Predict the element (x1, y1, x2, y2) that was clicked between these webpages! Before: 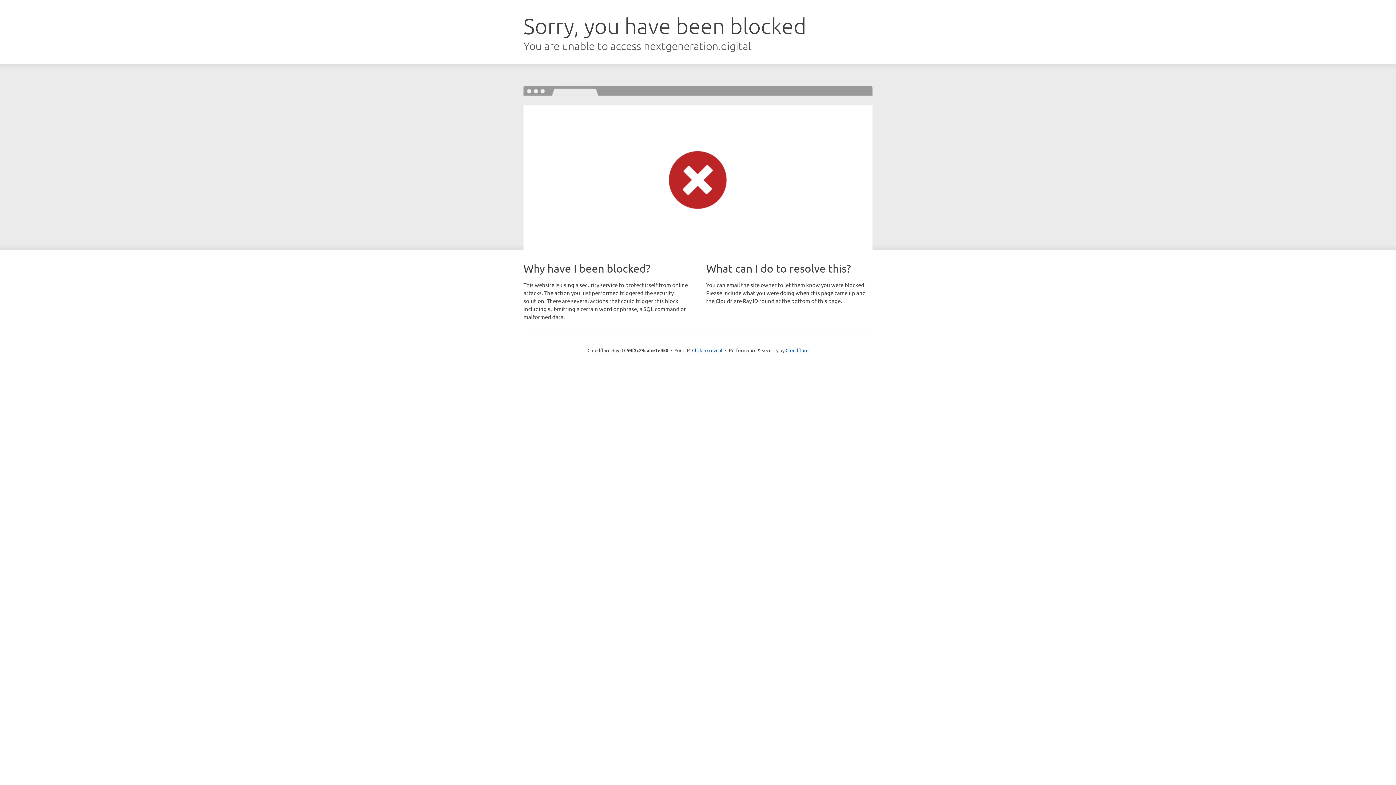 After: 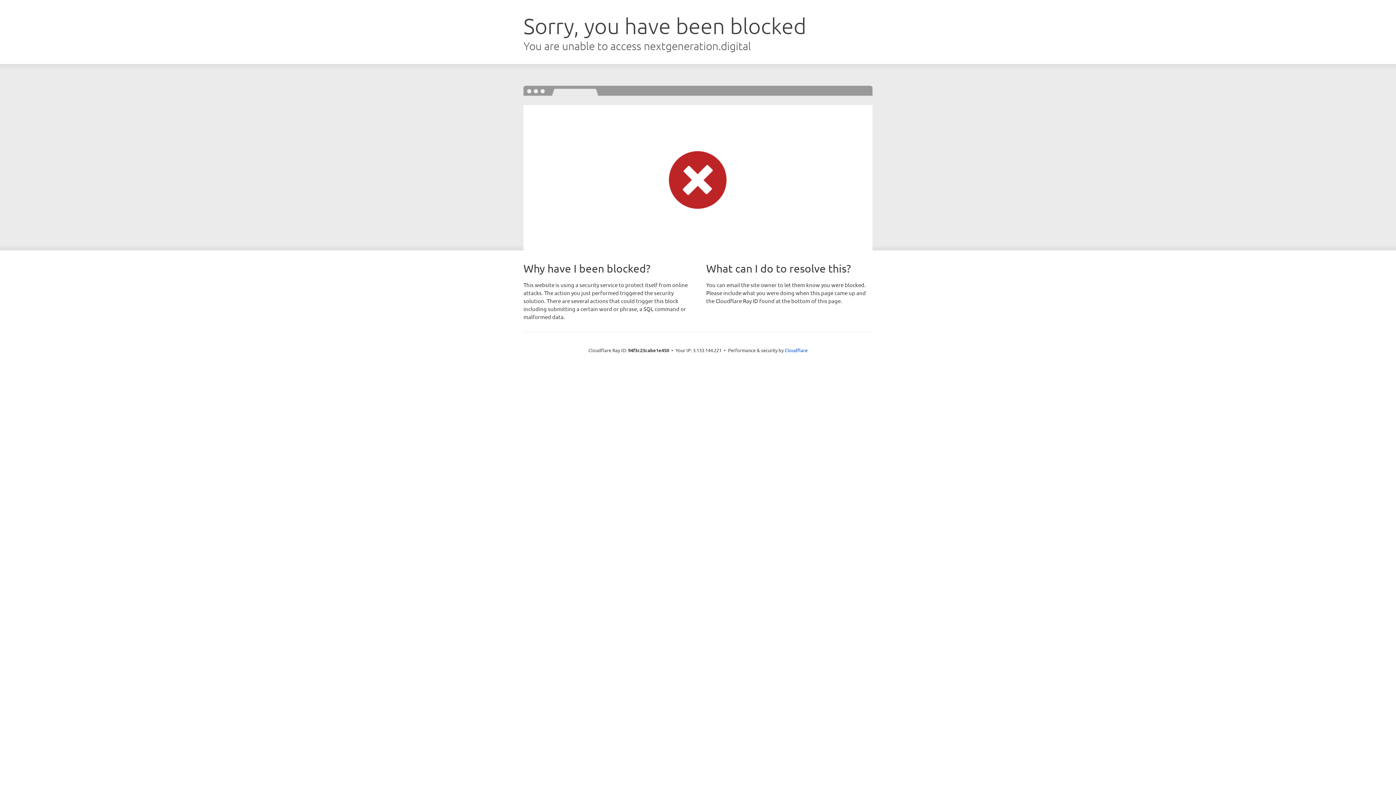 Action: label: Click to reveal bbox: (692, 346, 722, 353)